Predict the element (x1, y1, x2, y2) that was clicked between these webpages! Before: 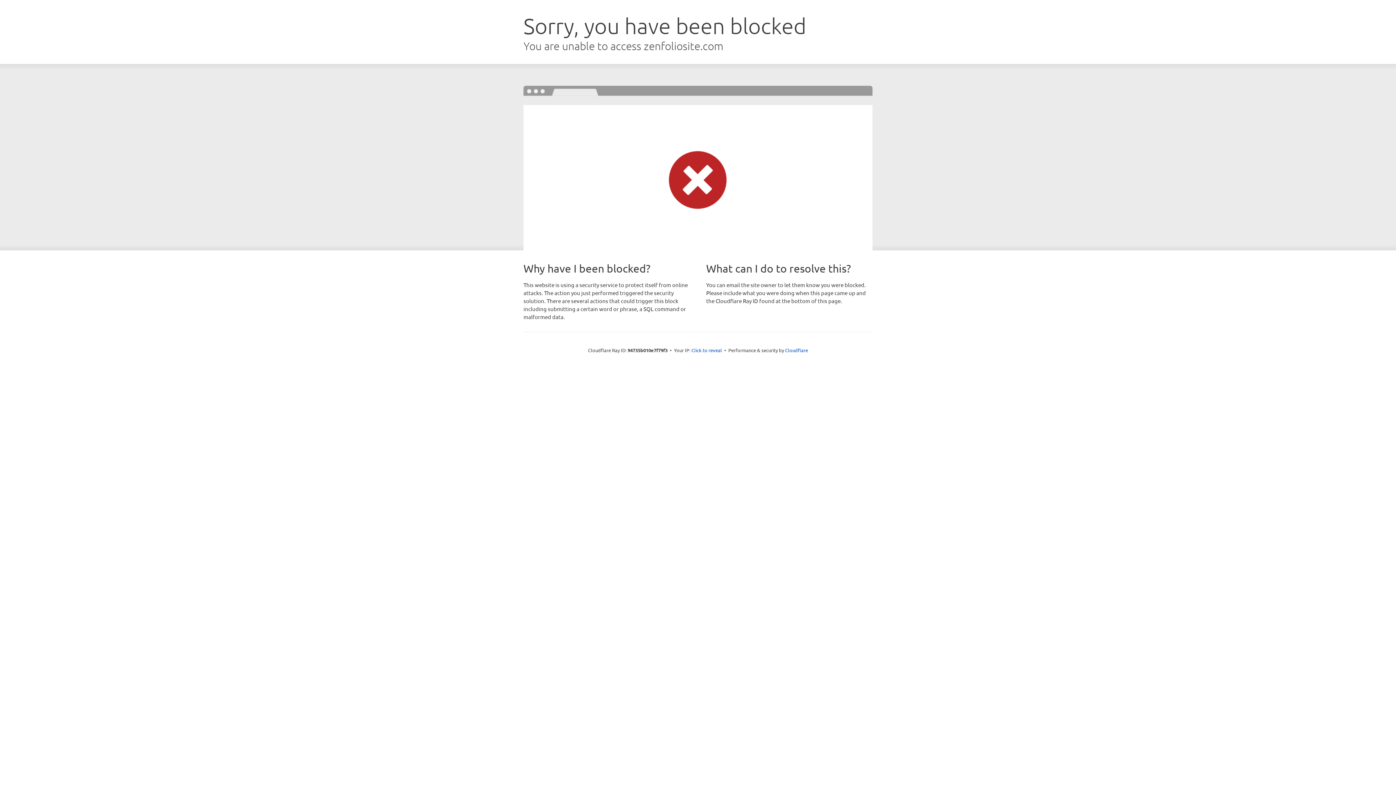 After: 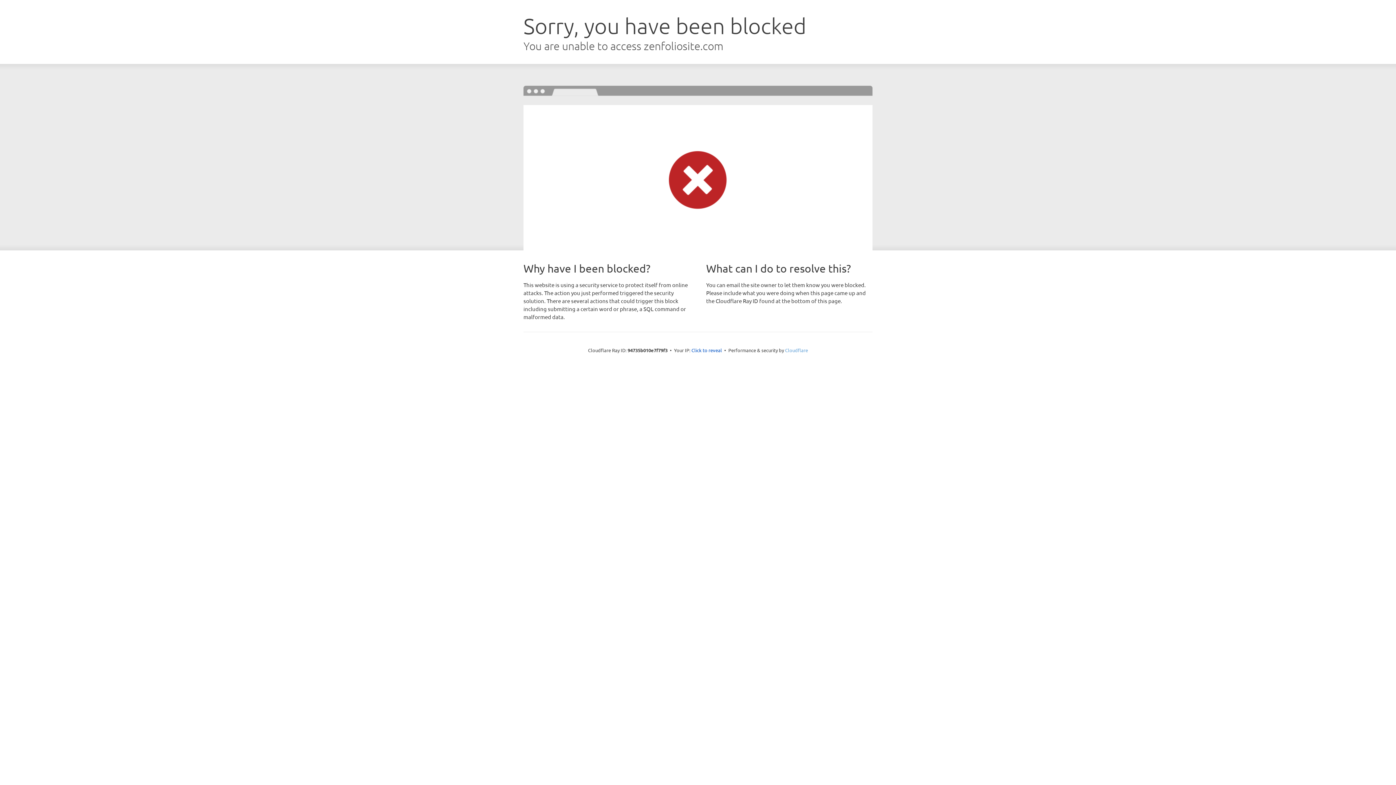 Action: label: Cloudflare bbox: (785, 347, 808, 353)